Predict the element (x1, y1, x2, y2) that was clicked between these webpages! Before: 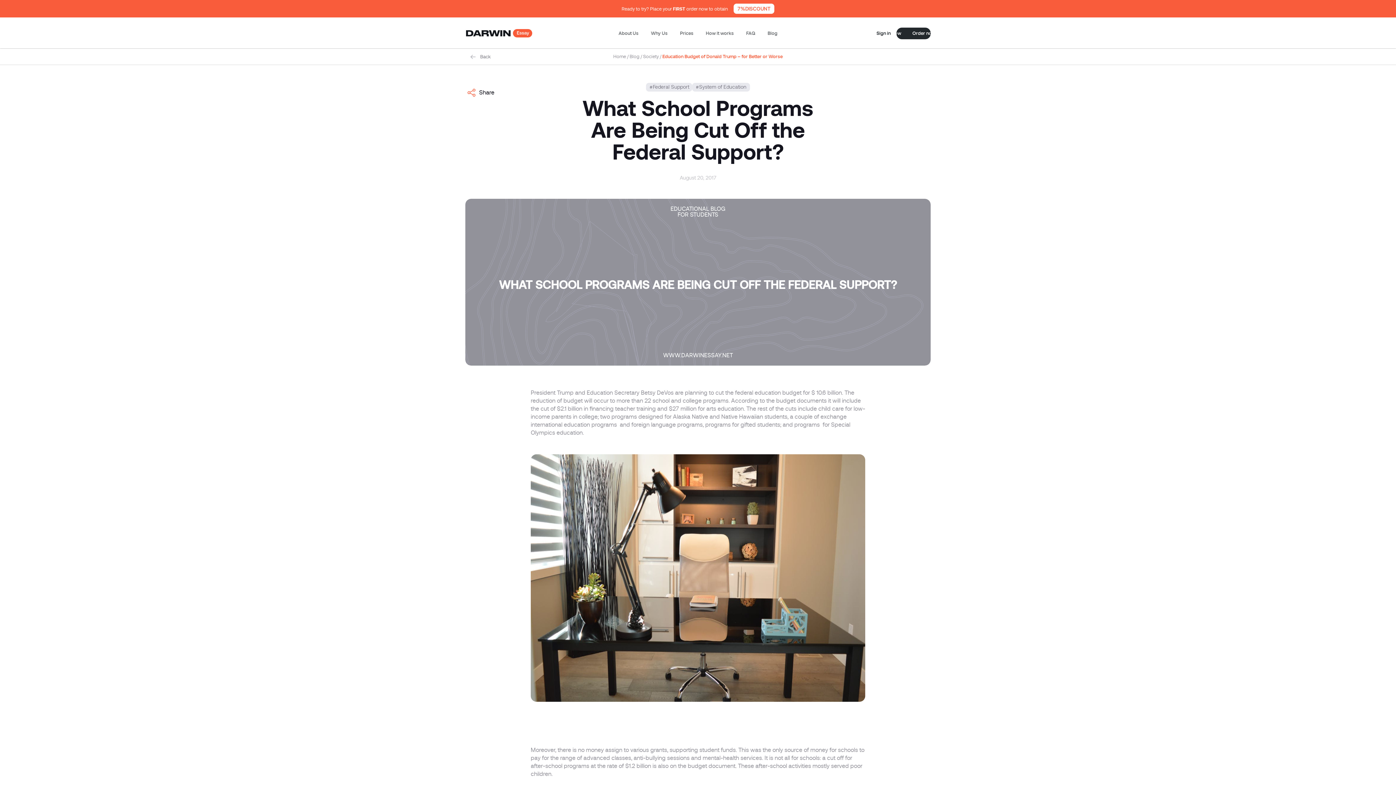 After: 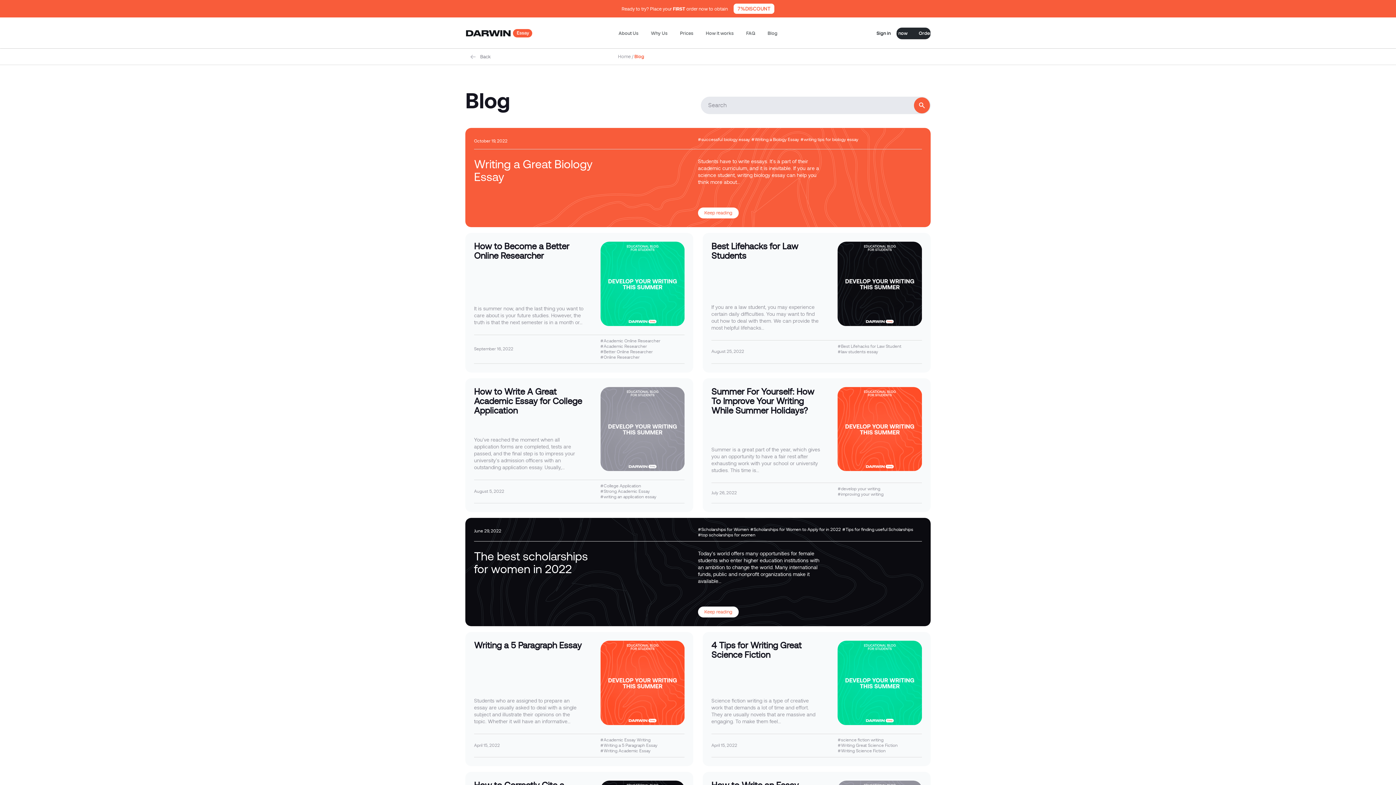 Action: label: Blog bbox: (629, 53, 639, 59)